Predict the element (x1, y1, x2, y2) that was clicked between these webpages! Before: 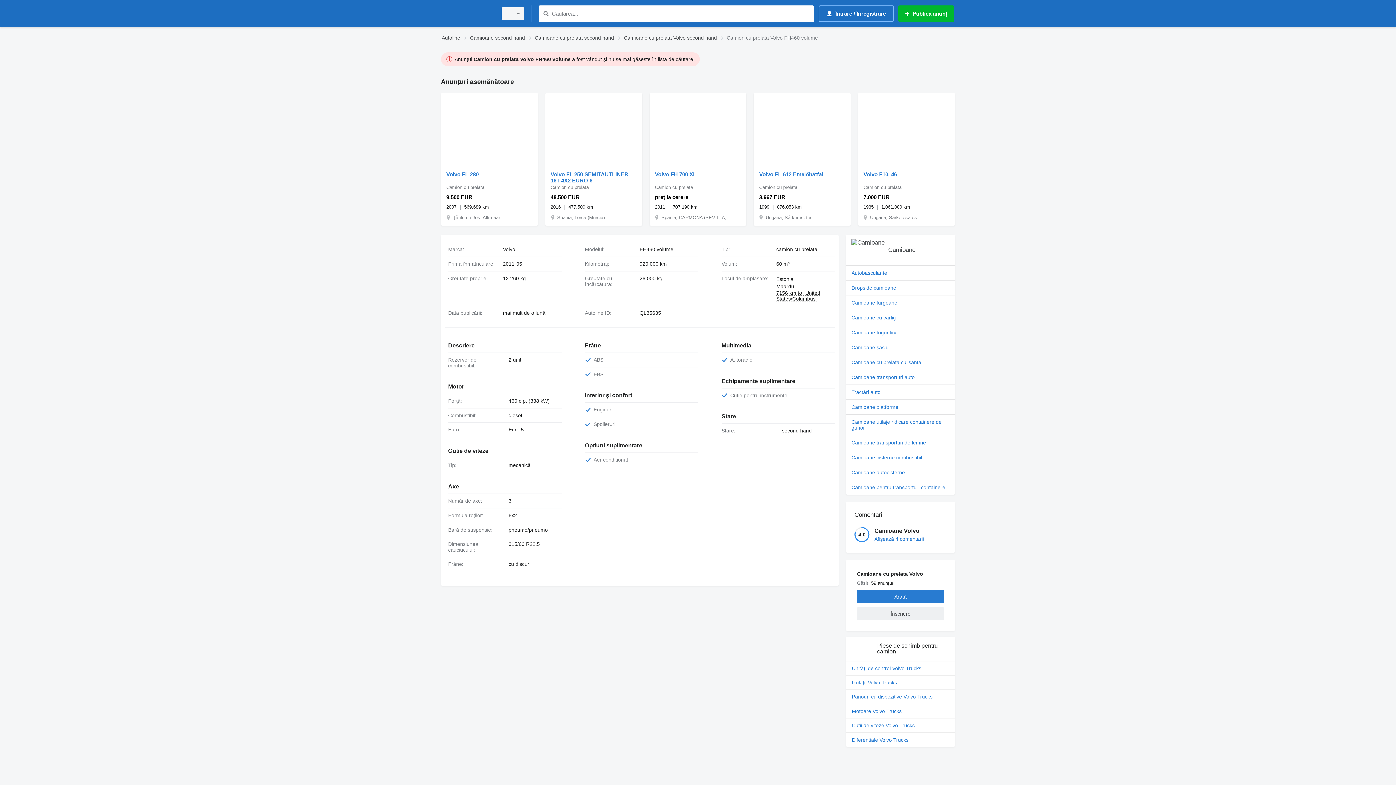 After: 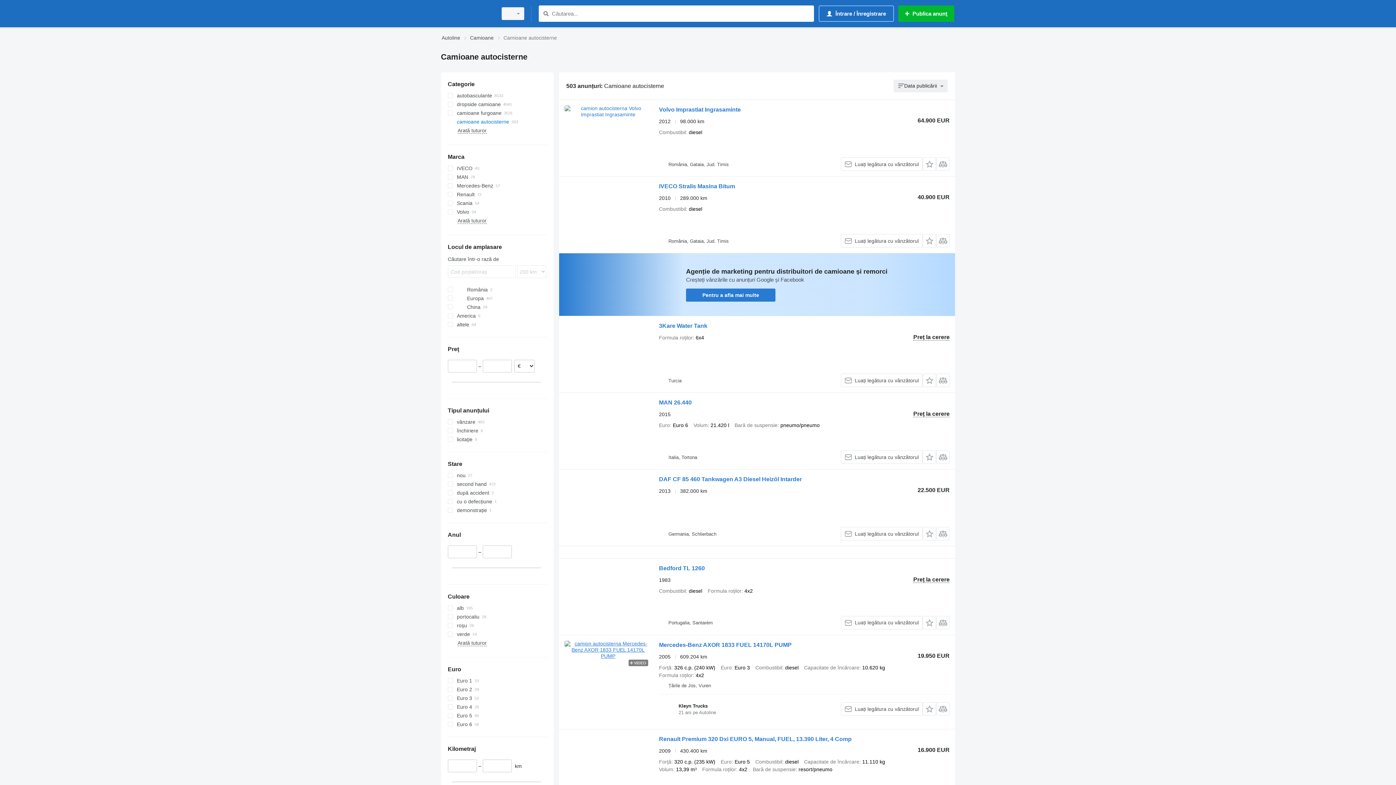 Action: bbox: (846, 465, 955, 480) label: Camioane autocisterne